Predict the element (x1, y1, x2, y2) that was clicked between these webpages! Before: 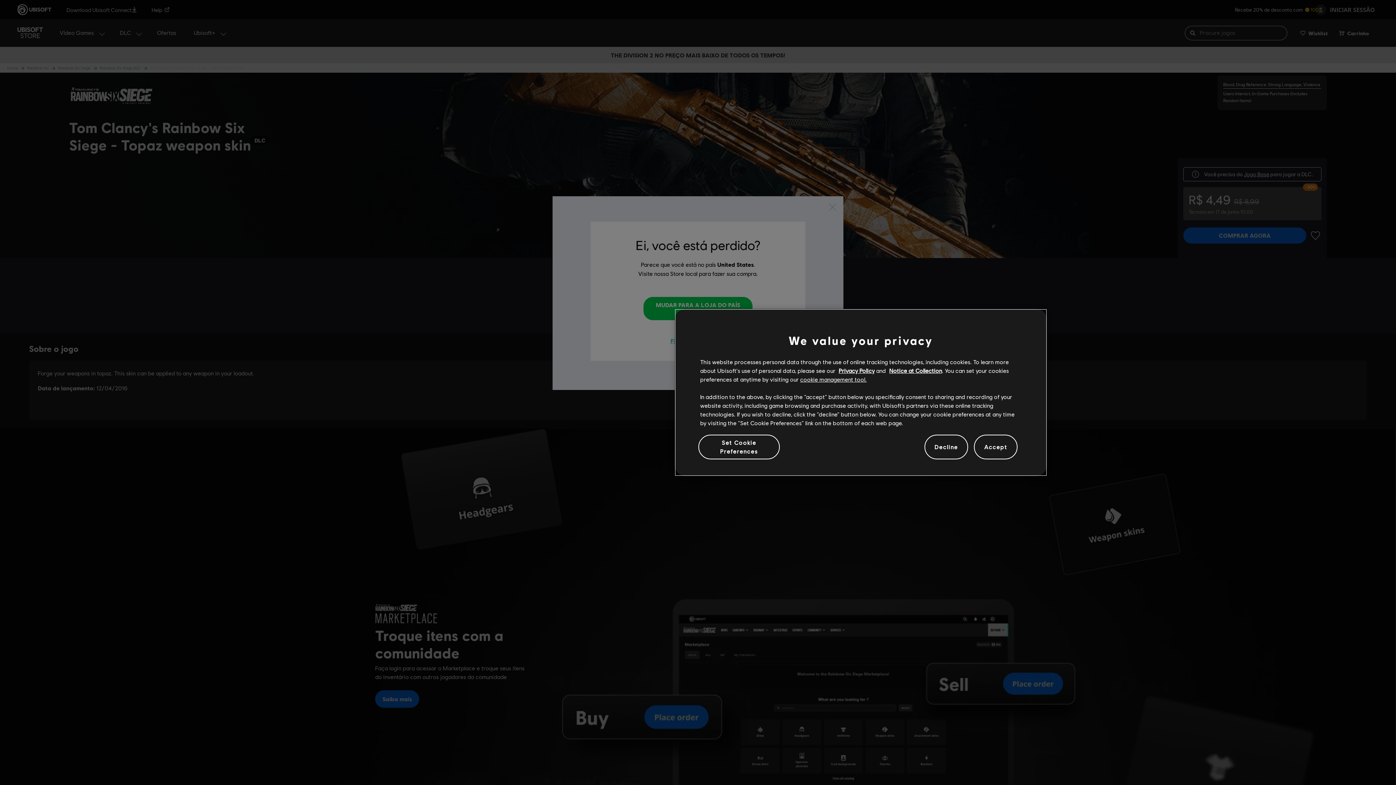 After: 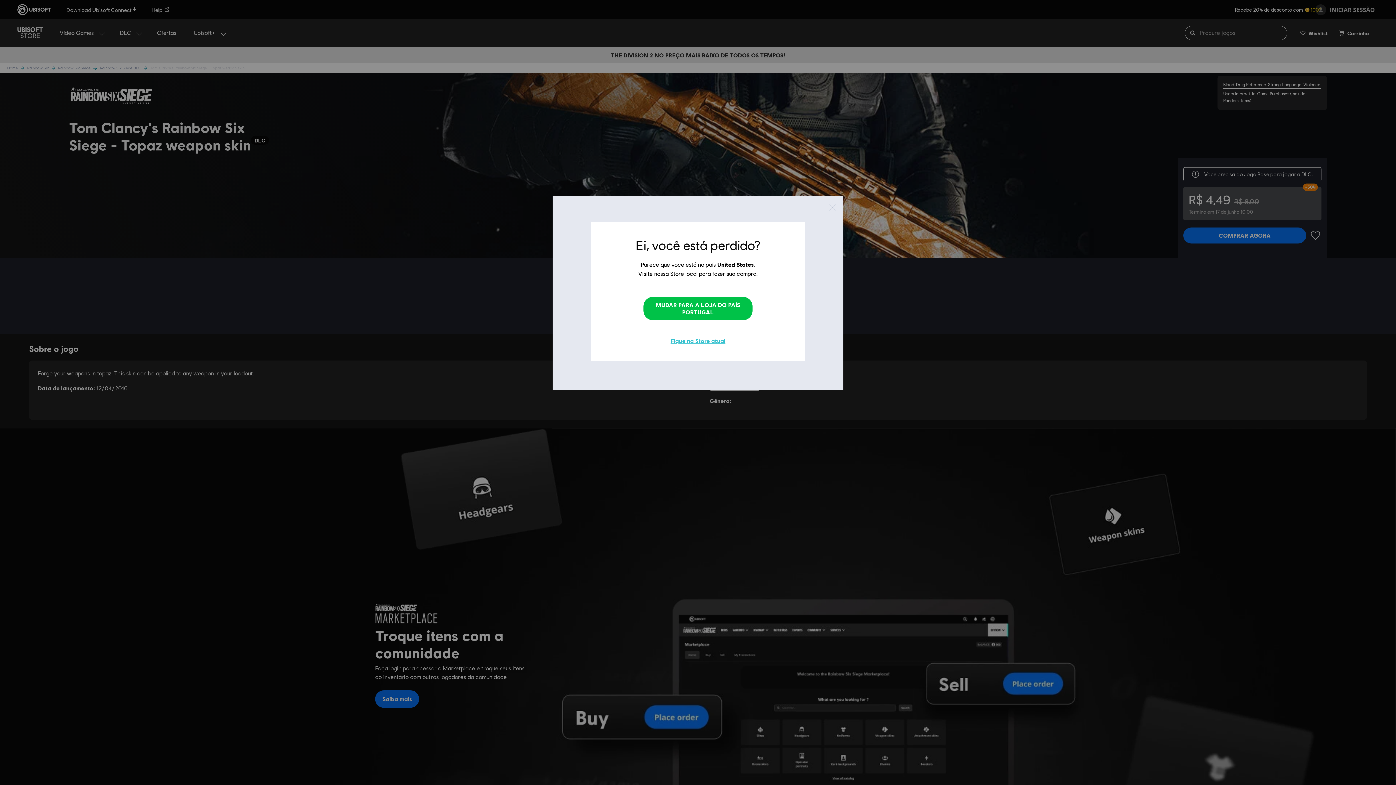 Action: label: Accept bbox: (974, 434, 1017, 459)